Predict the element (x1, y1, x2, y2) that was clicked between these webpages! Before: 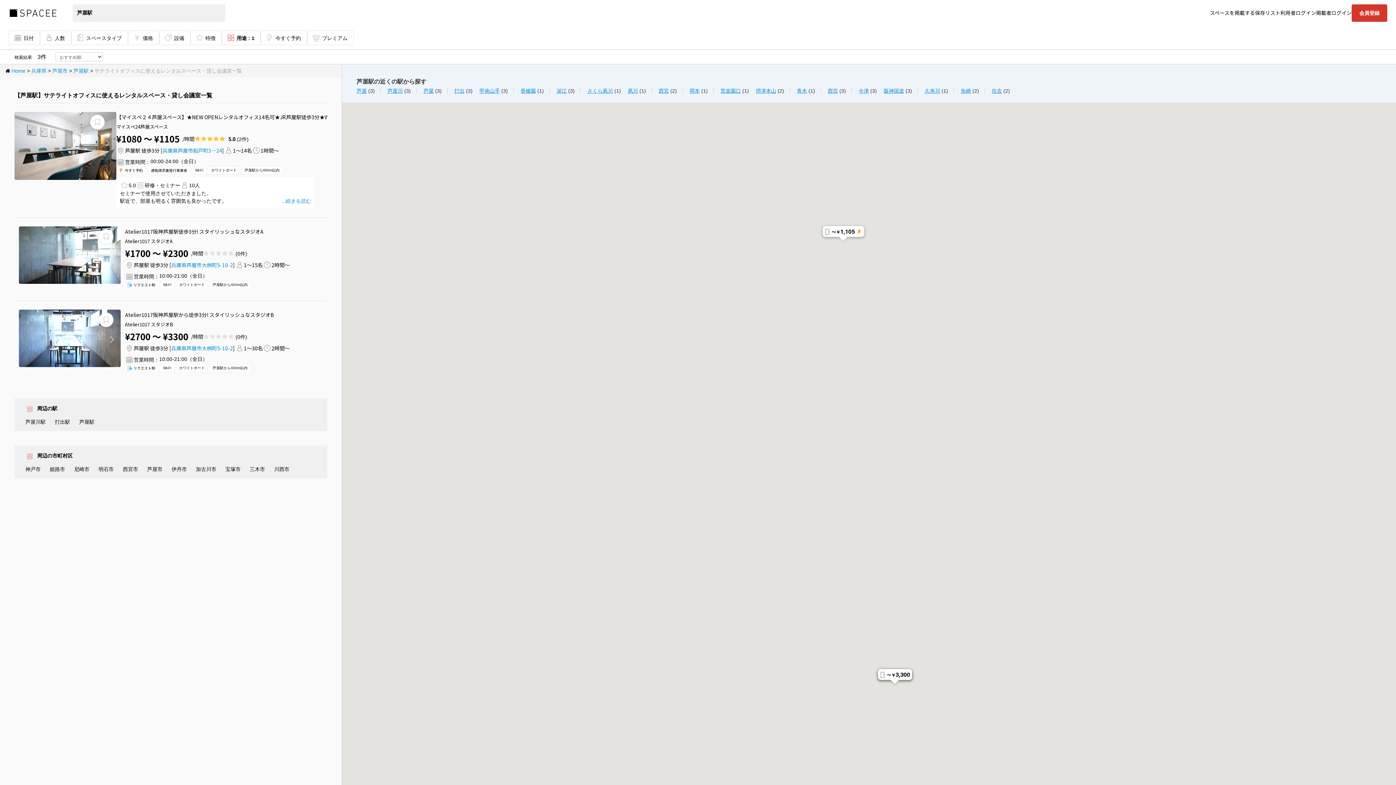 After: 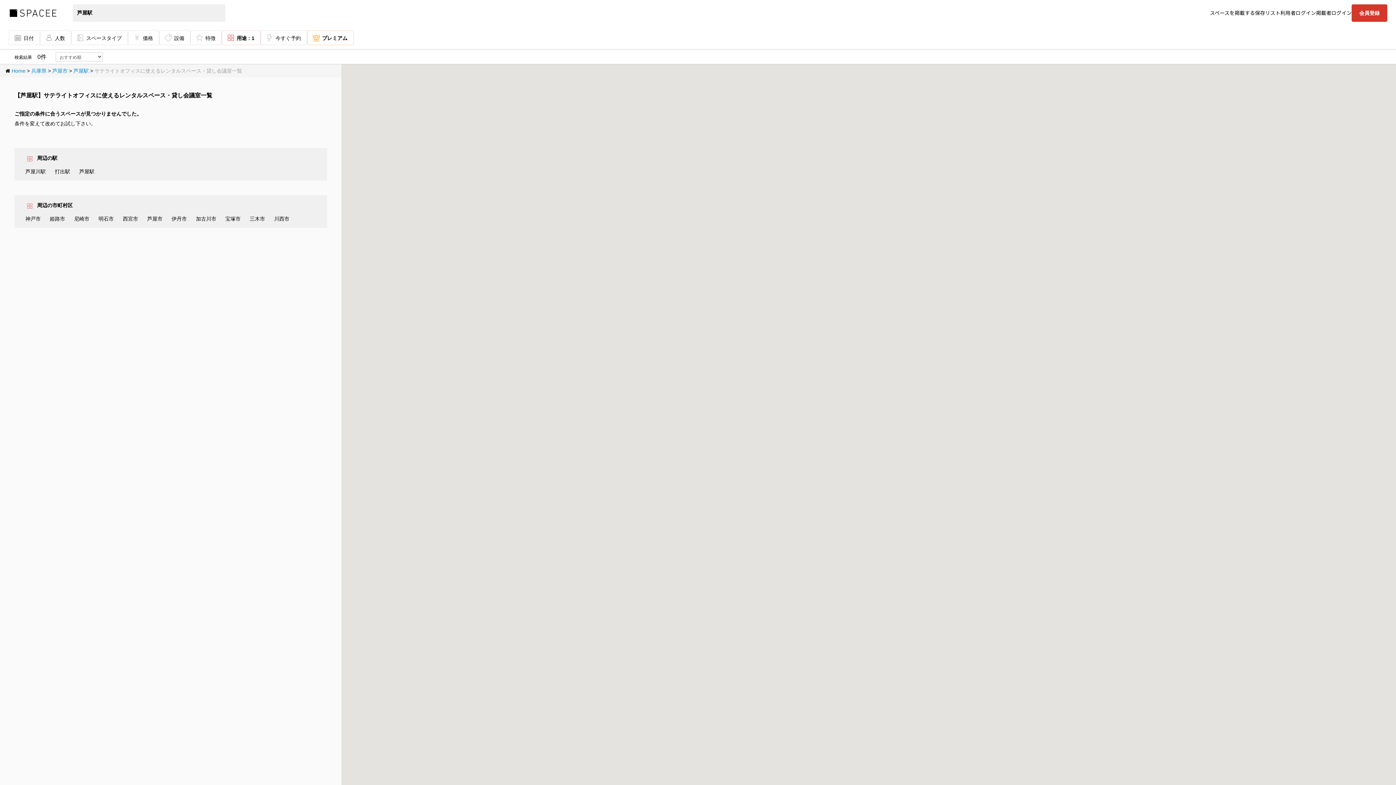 Action: label: プレミアム bbox: (307, 30, 353, 45)